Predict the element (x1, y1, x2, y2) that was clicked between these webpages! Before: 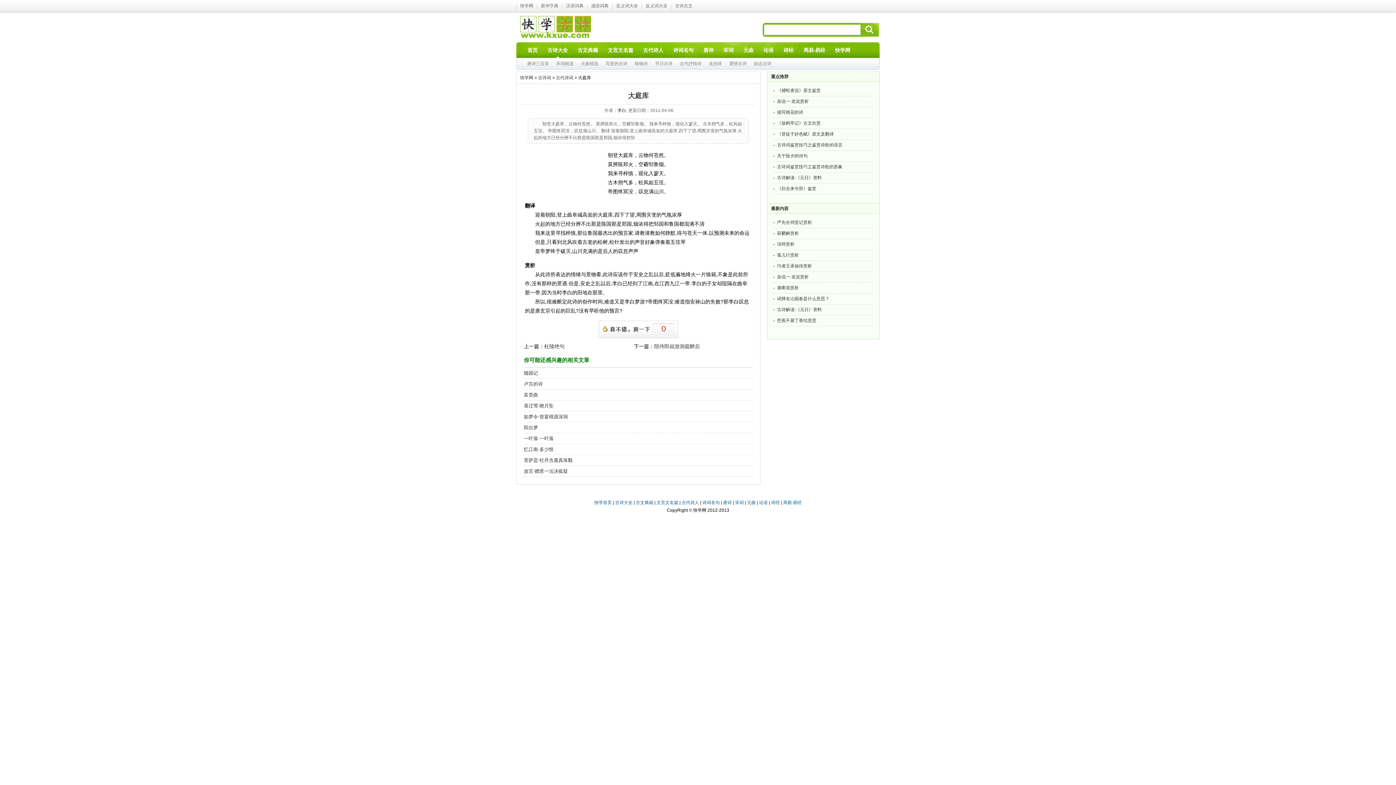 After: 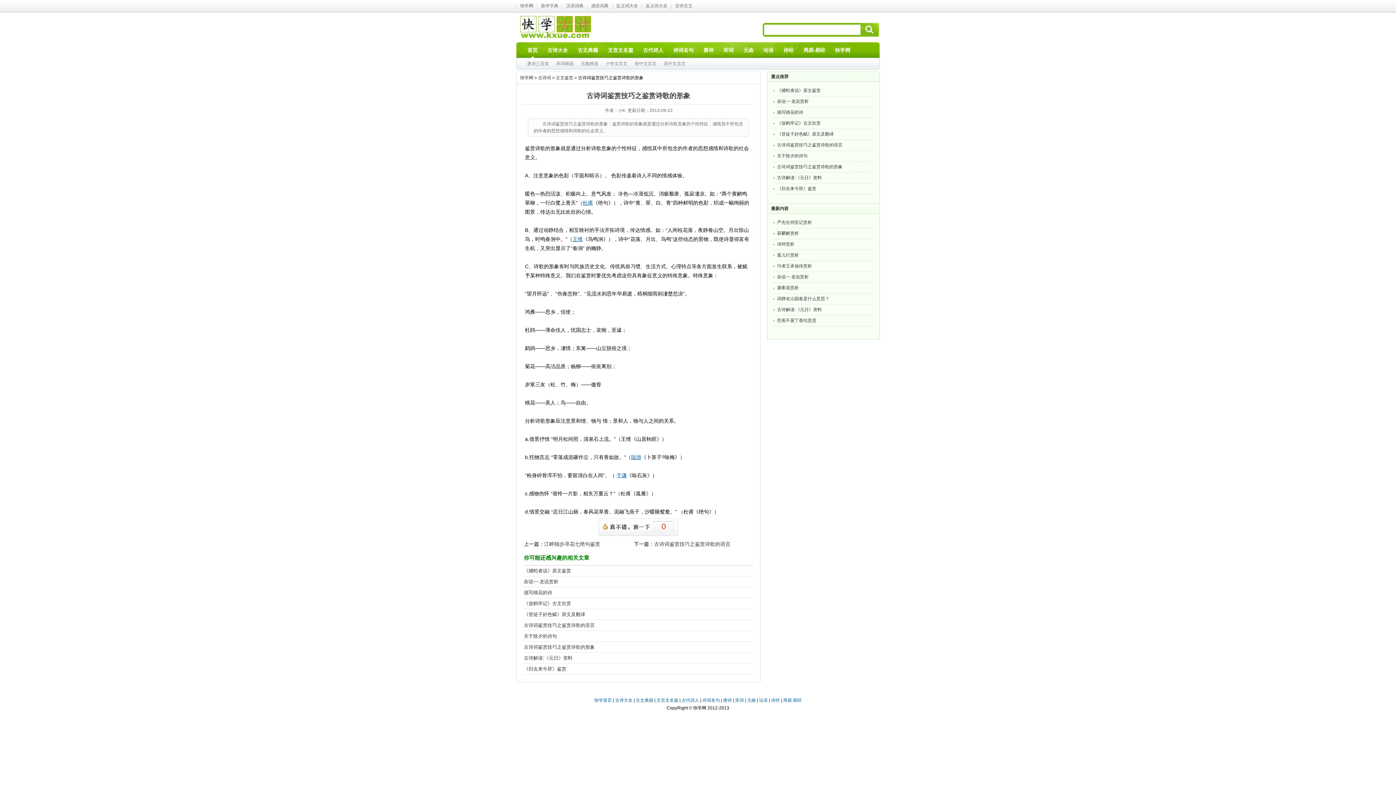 Action: bbox: (777, 164, 842, 169) label: 古诗词鉴赏技巧之鉴赏诗歌的形象